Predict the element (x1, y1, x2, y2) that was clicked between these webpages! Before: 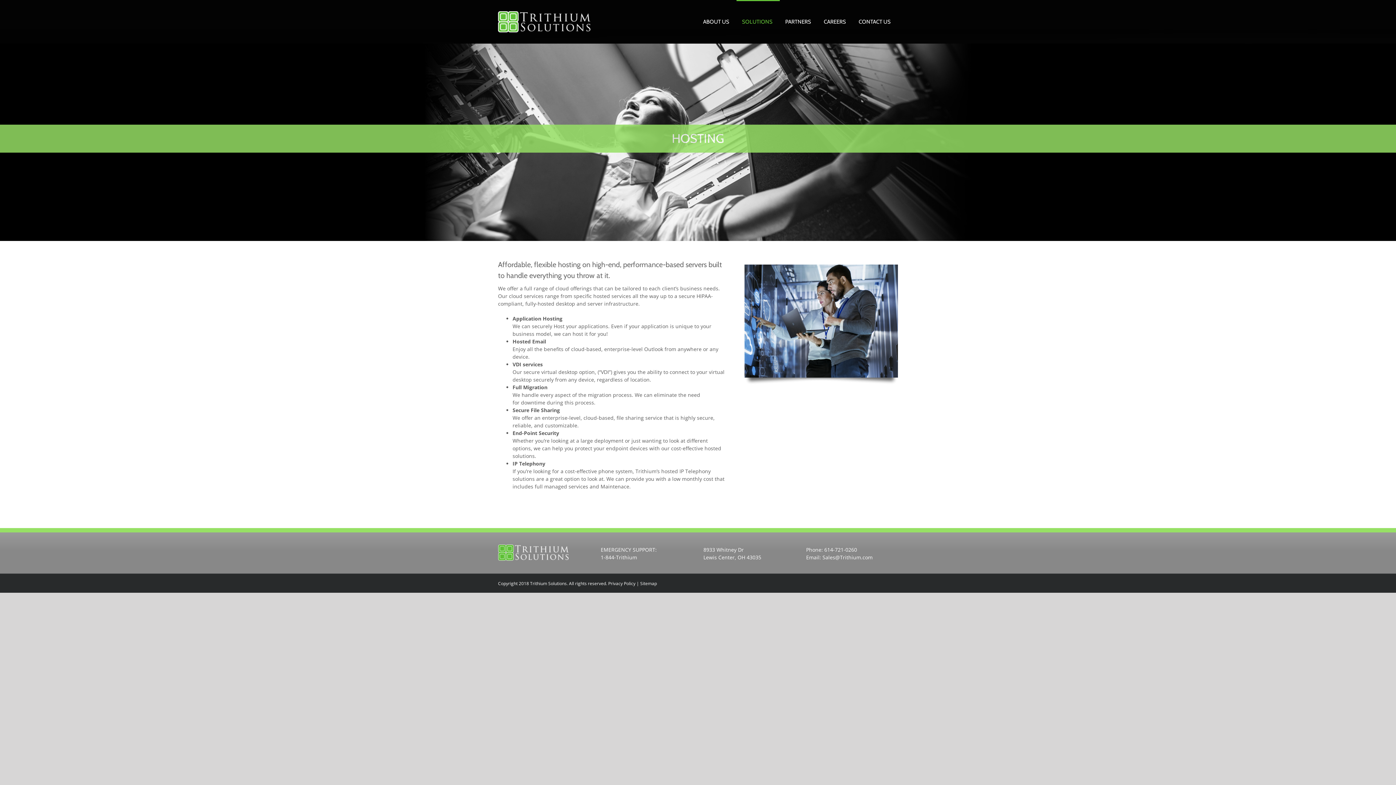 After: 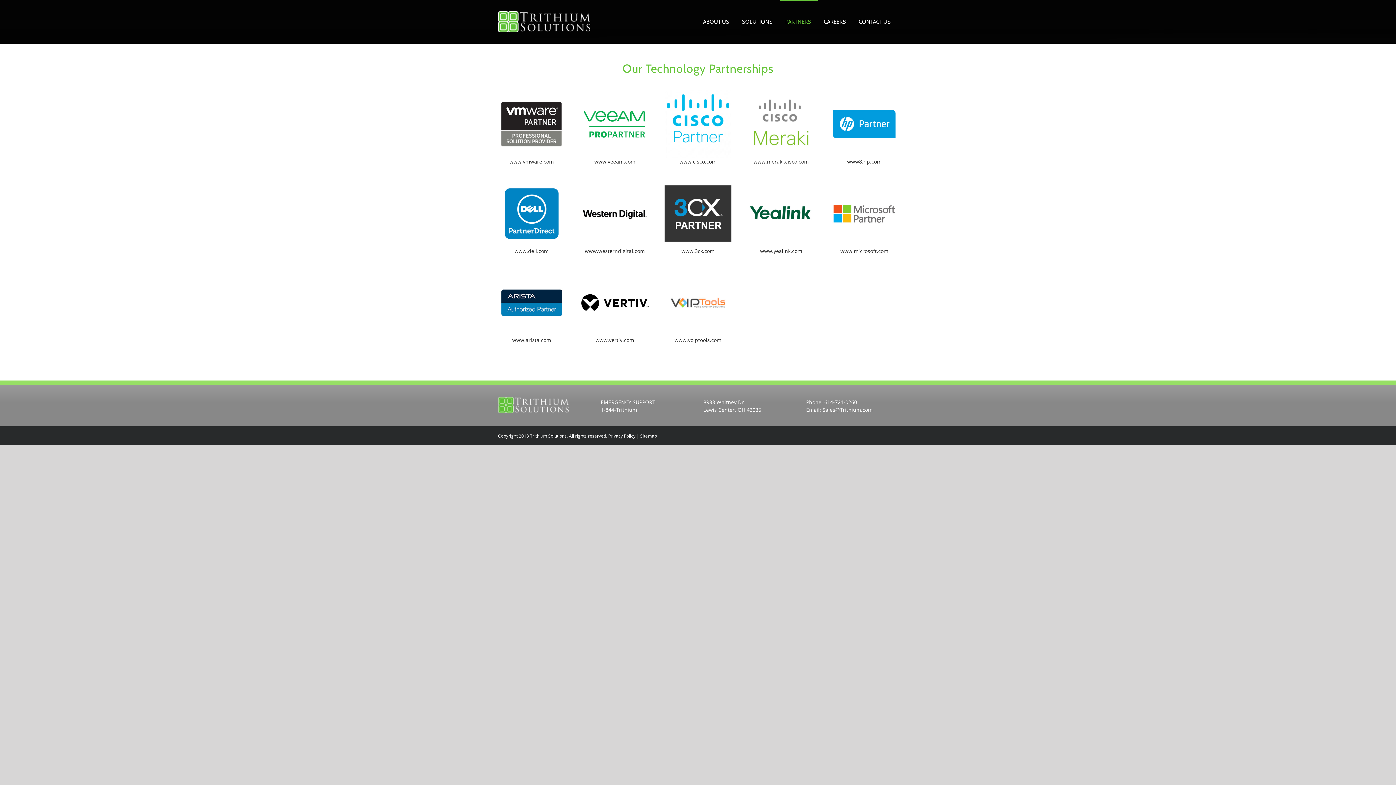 Action: bbox: (780, 0, 818, 42) label: PARTNERS